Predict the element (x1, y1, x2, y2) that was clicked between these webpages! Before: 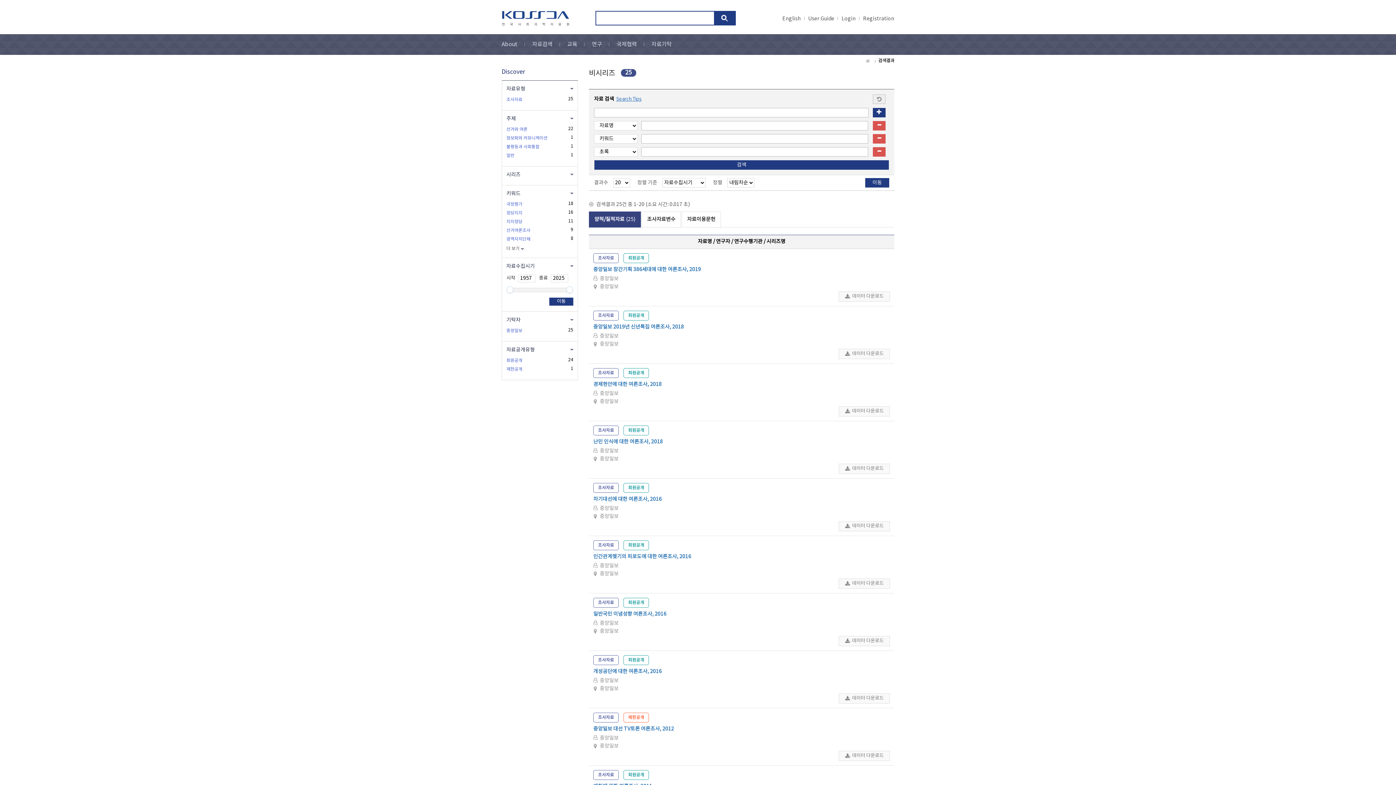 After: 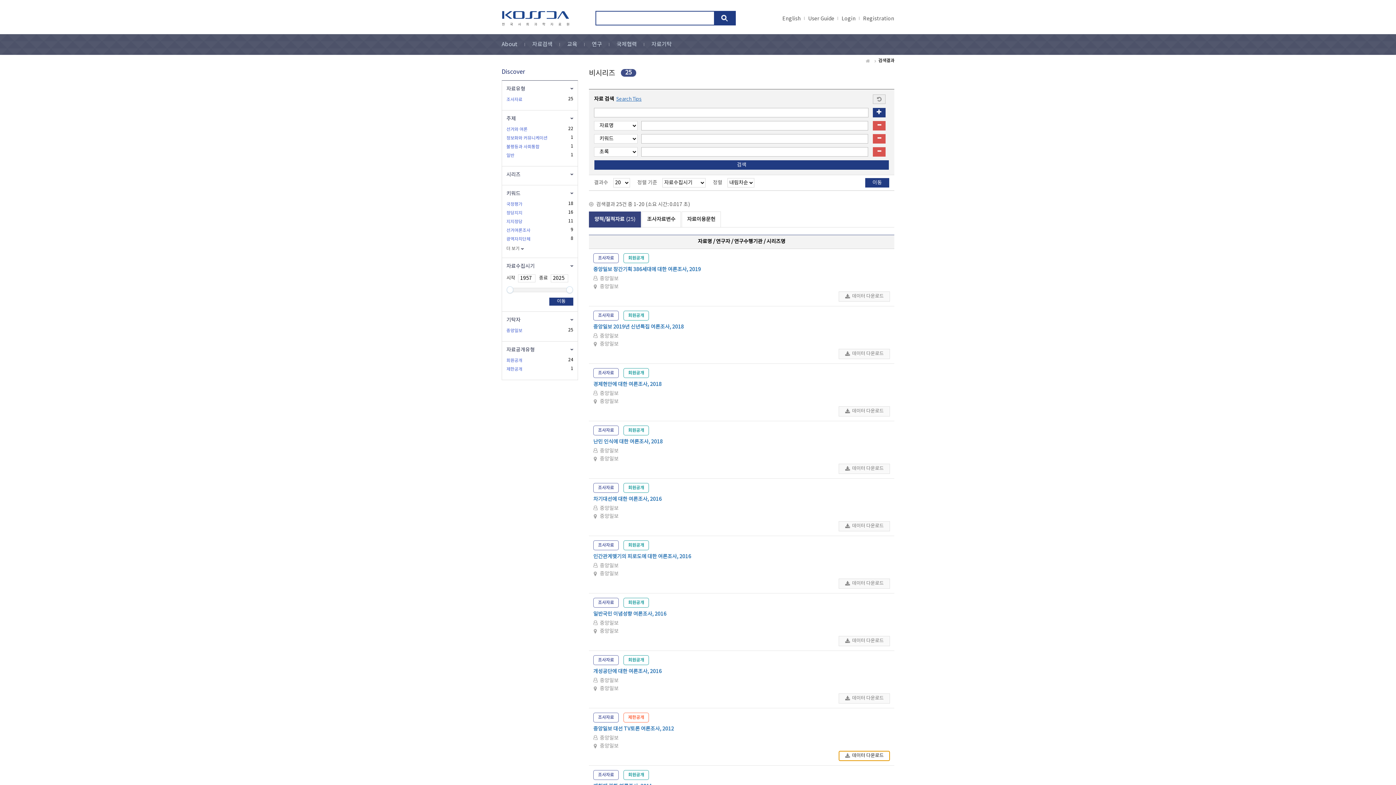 Action: label: 데이터 다운로드 bbox: (838, 751, 890, 761)